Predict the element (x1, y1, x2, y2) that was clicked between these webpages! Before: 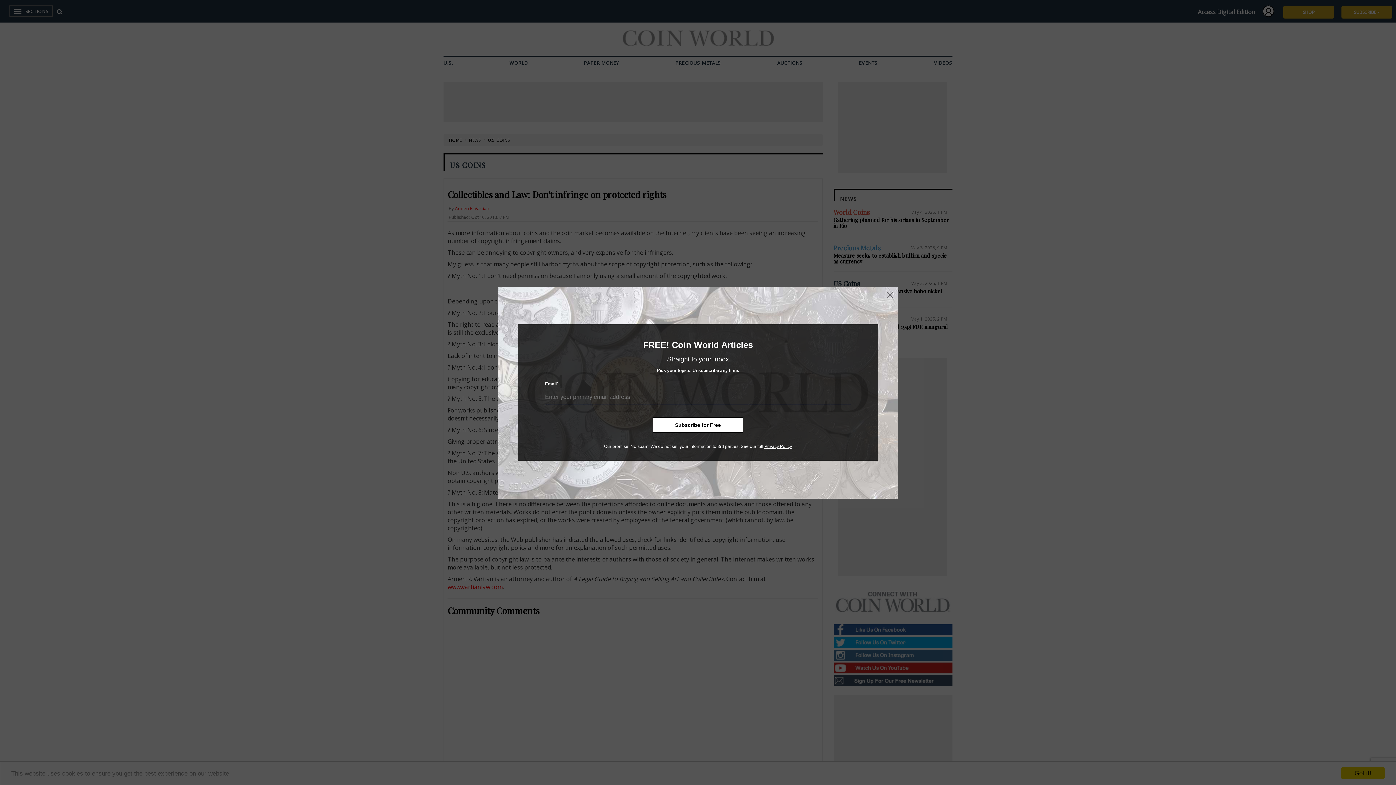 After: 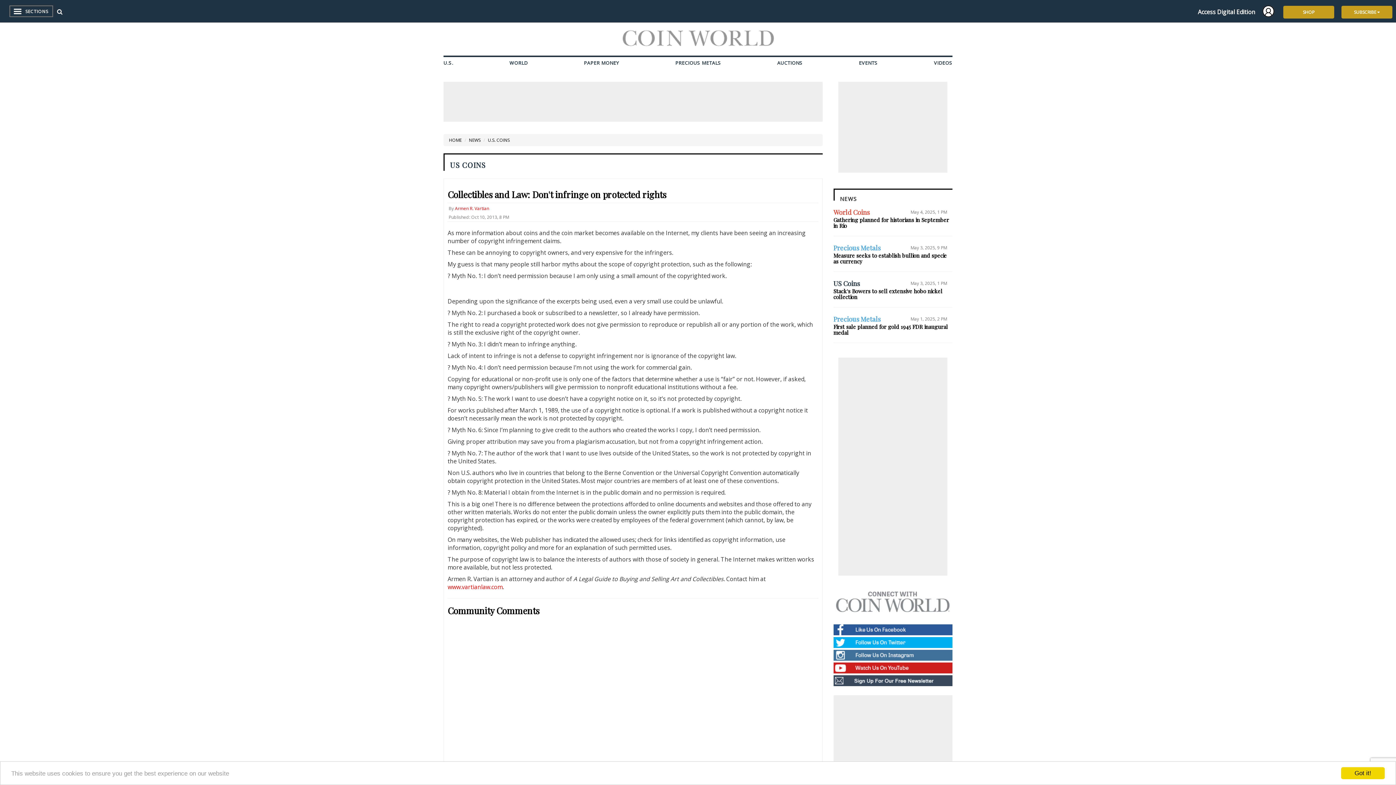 Action: bbox: (885, 290, 894, 300)